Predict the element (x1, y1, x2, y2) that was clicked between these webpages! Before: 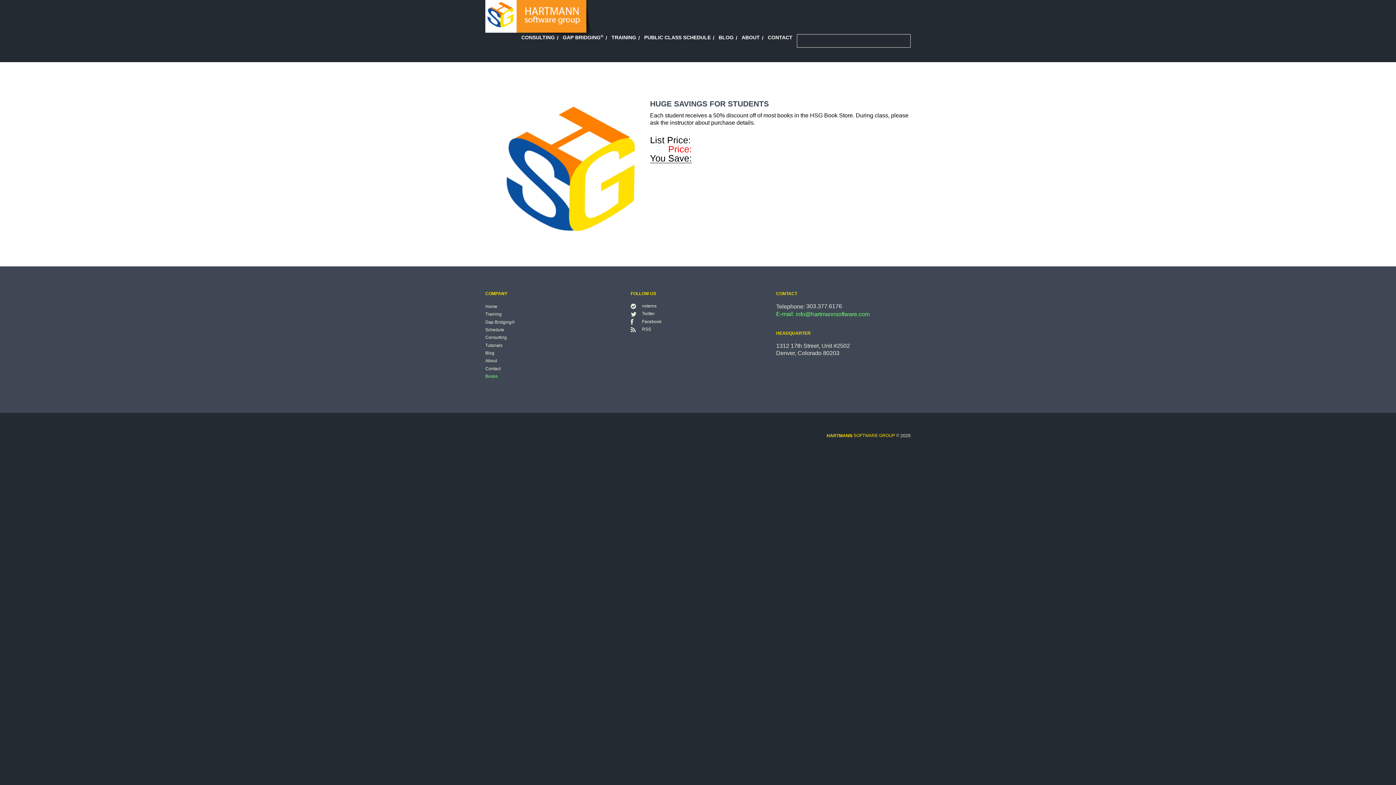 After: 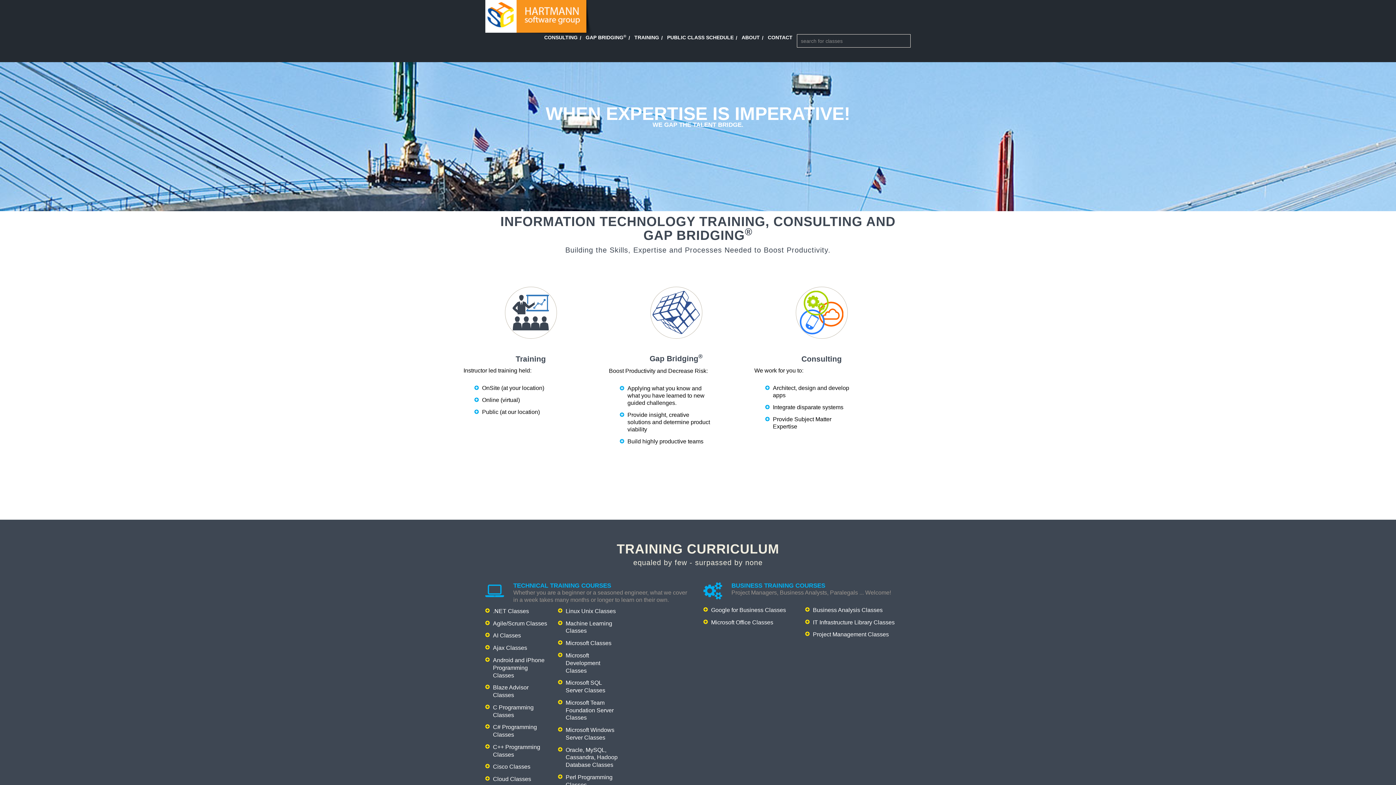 Action: label: Home bbox: (485, 304, 497, 309)